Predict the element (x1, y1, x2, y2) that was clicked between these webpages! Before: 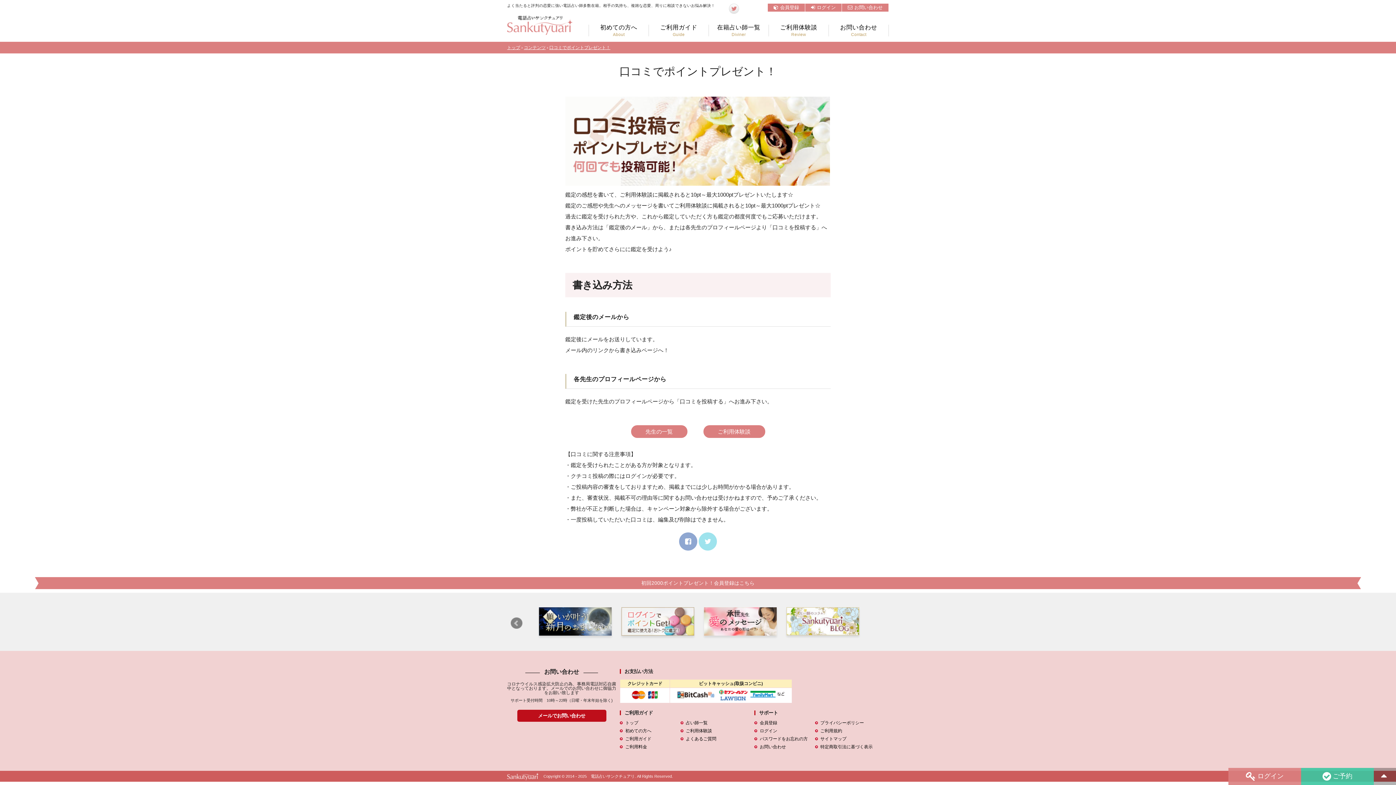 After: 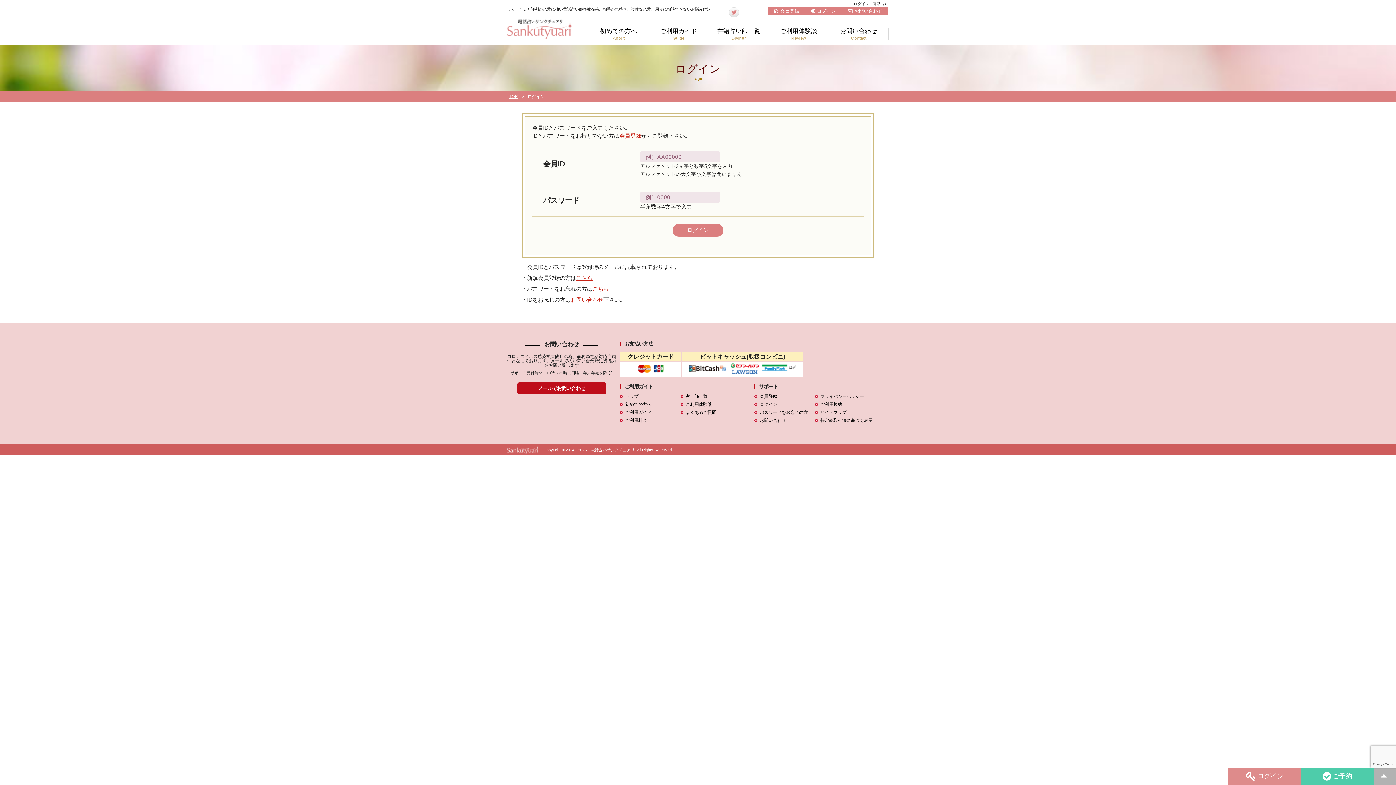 Action: label: ログイン bbox: (1228, 768, 1301, 785)